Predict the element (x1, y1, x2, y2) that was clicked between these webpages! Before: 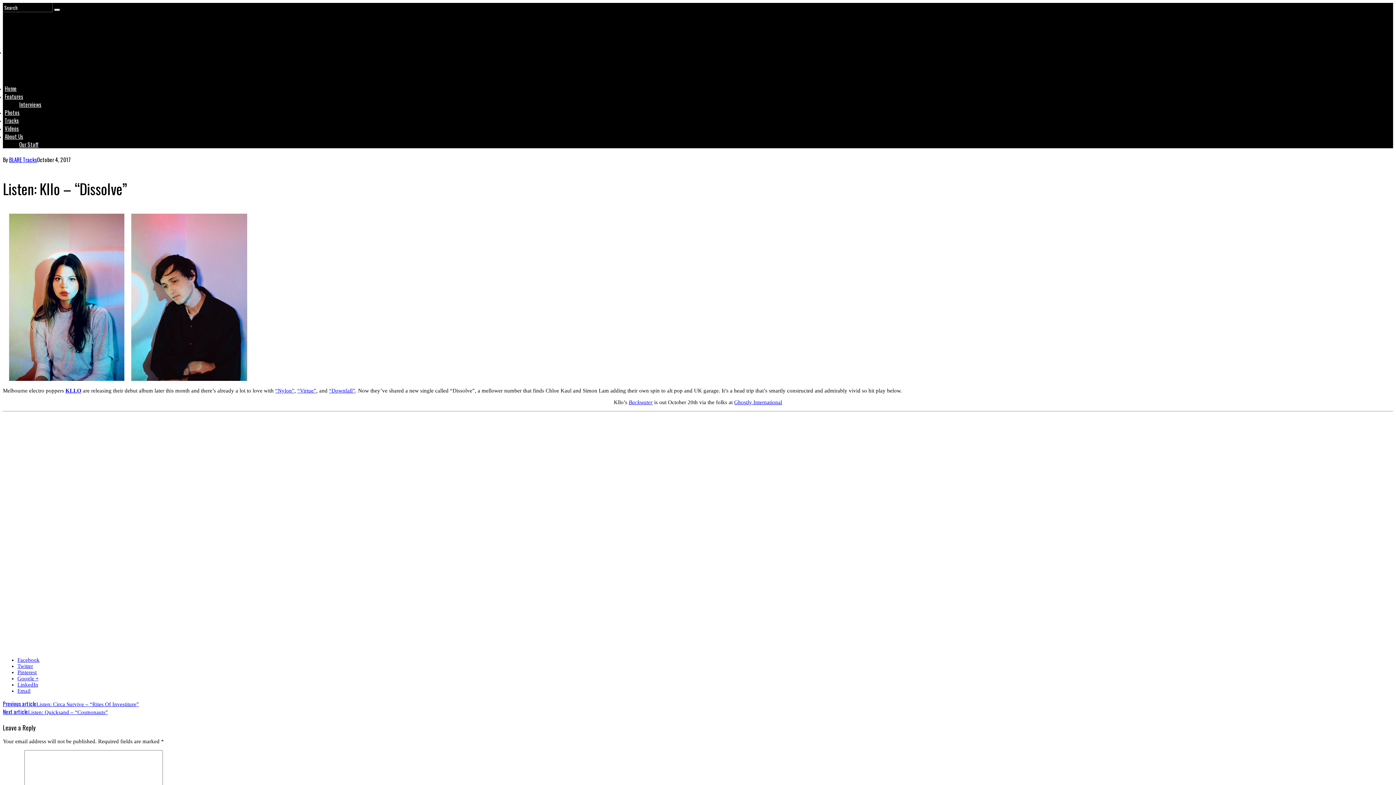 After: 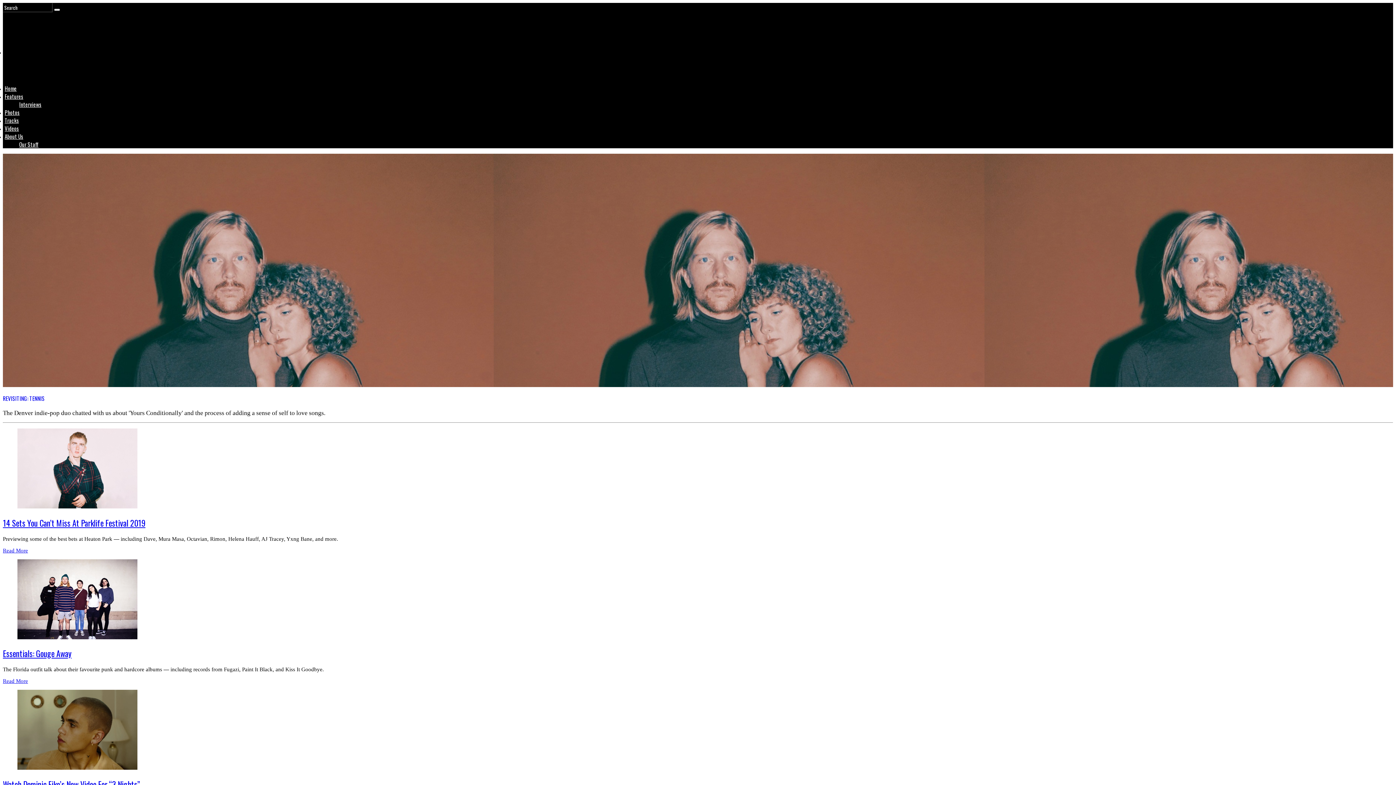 Action: bbox: (54, 8, 60, 10)